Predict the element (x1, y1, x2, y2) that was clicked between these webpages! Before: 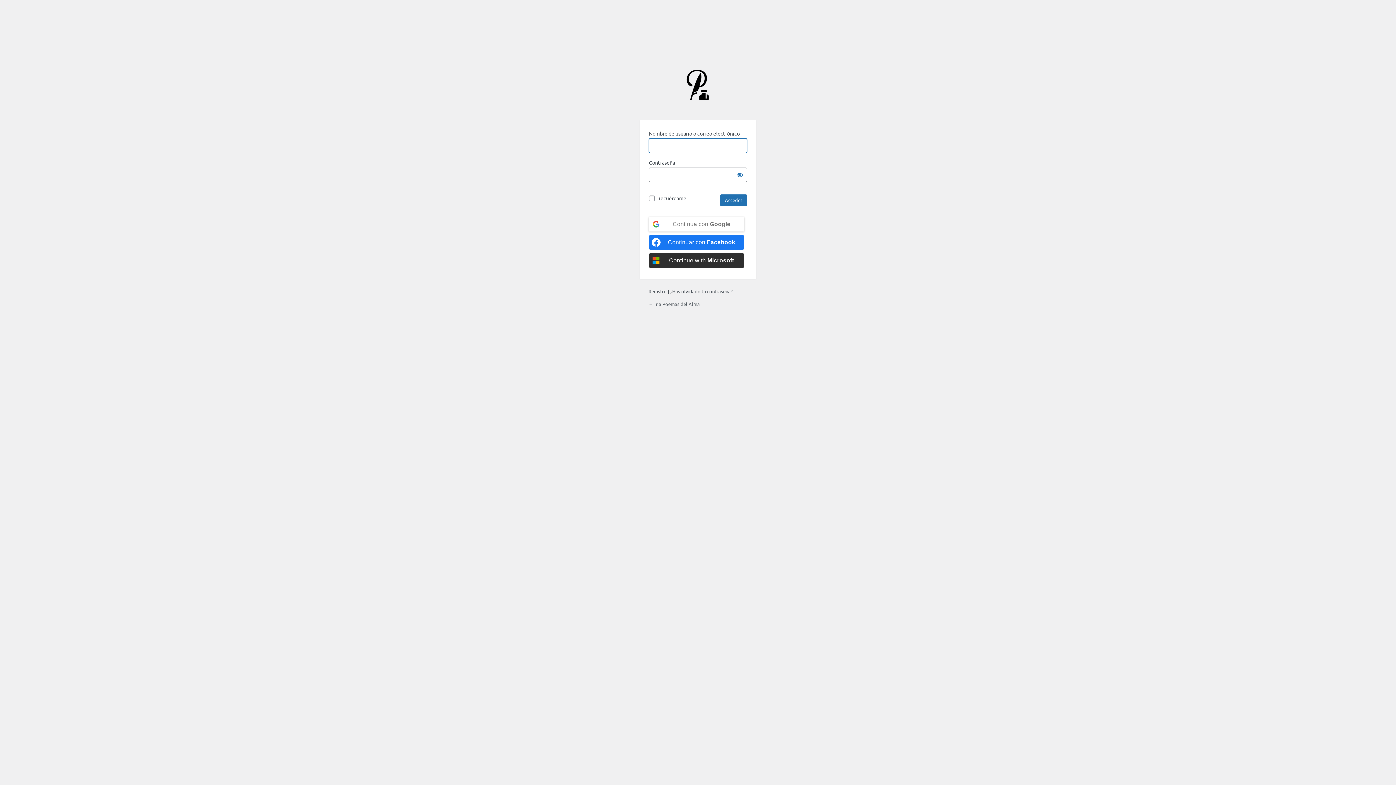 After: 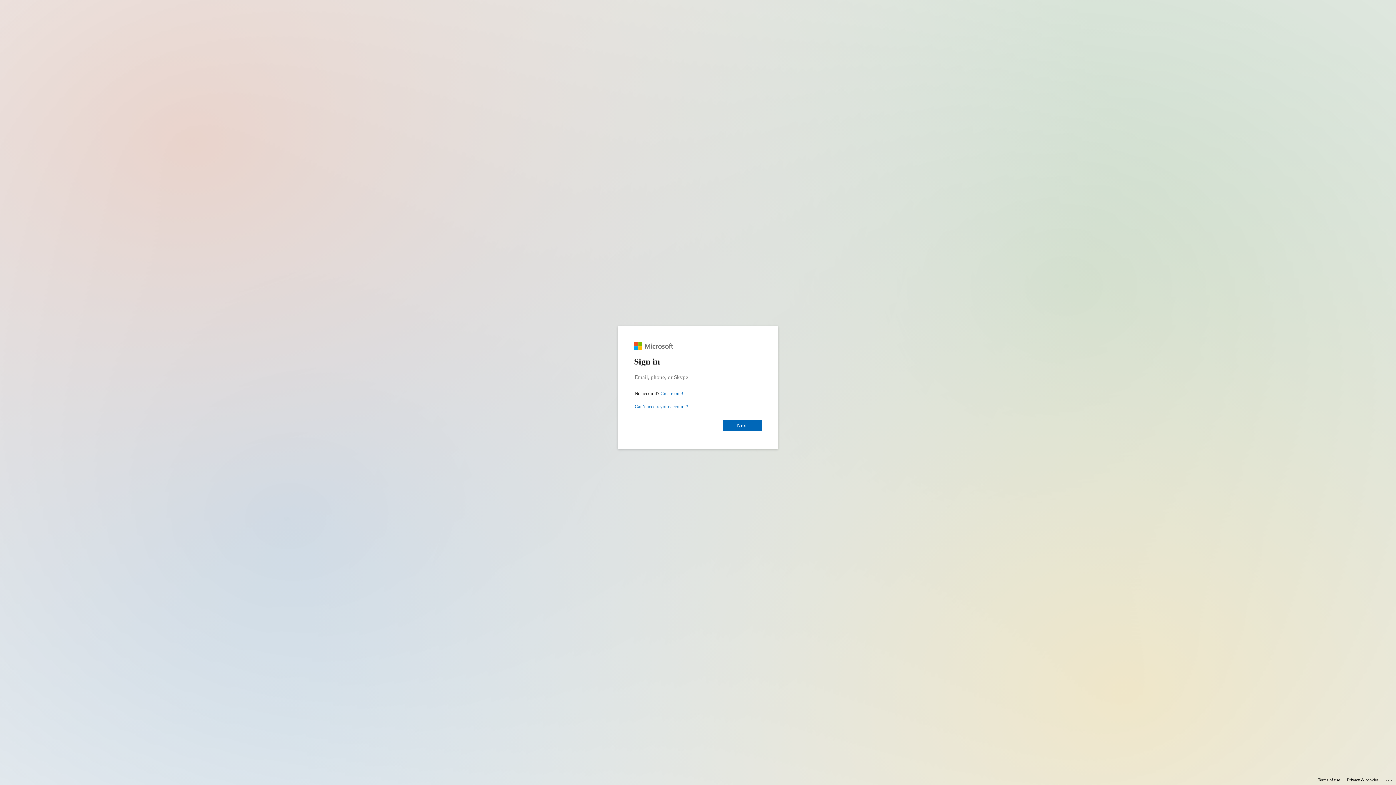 Action: bbox: (649, 253, 744, 268) label: Continue with <b>Microsoft</b>